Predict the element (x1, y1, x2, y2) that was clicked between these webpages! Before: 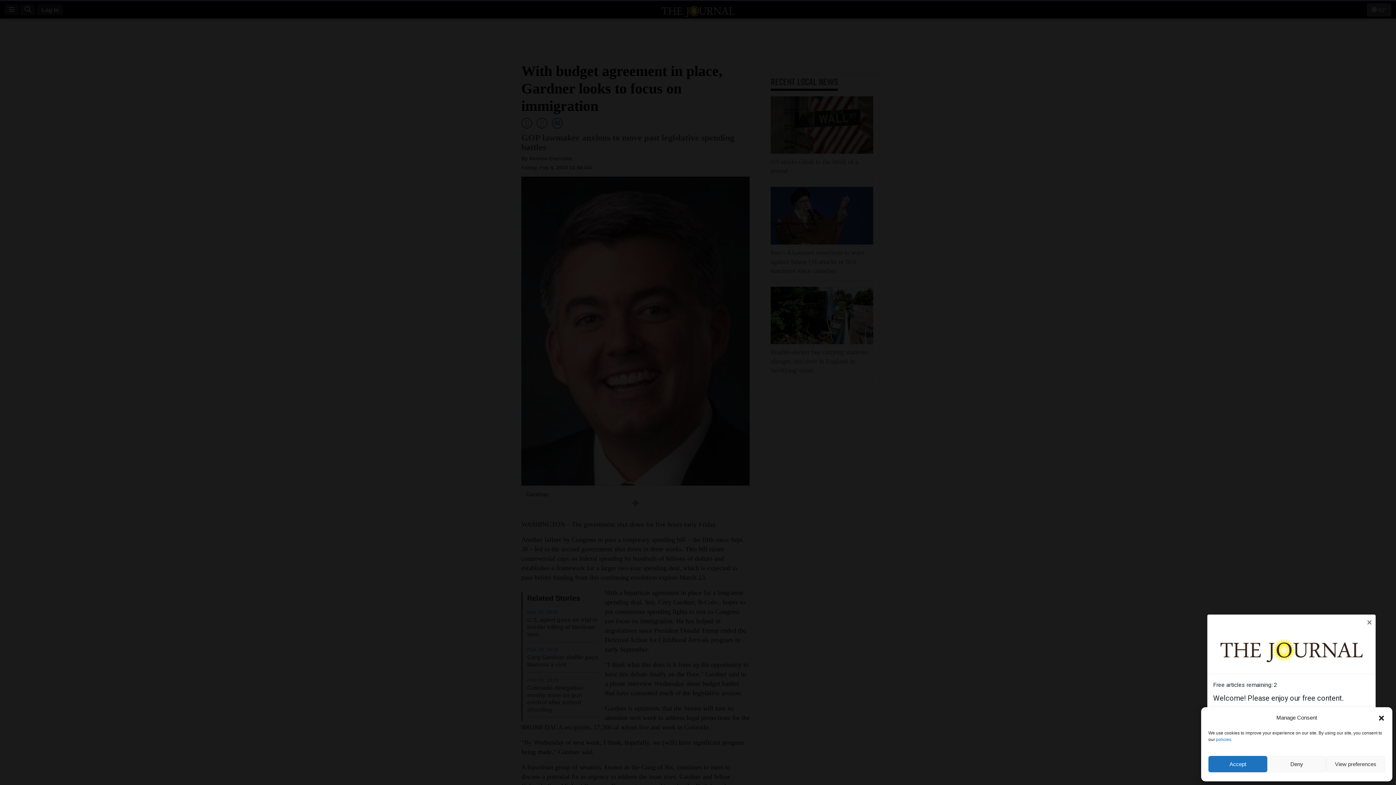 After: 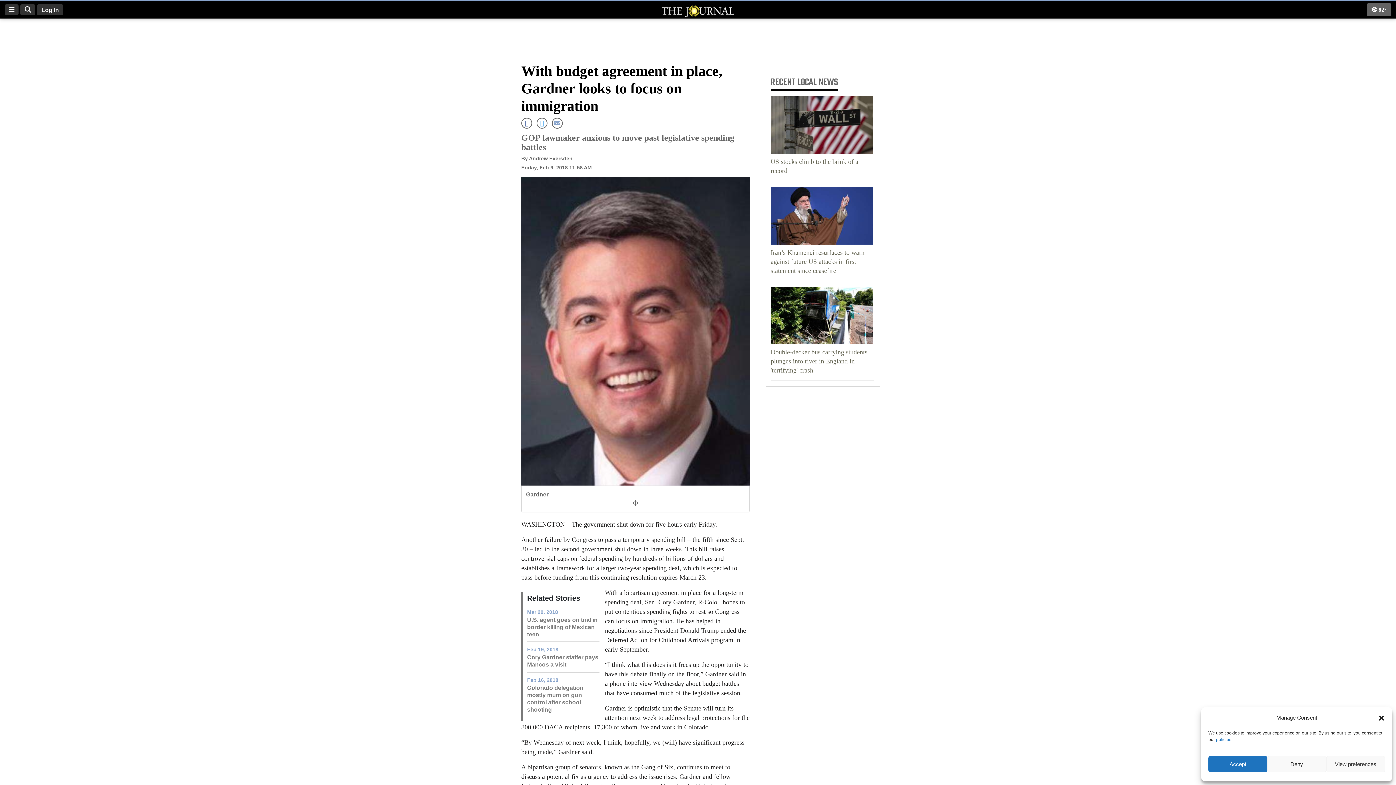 Action: bbox: (1367, 618, 1372, 627) label: Close